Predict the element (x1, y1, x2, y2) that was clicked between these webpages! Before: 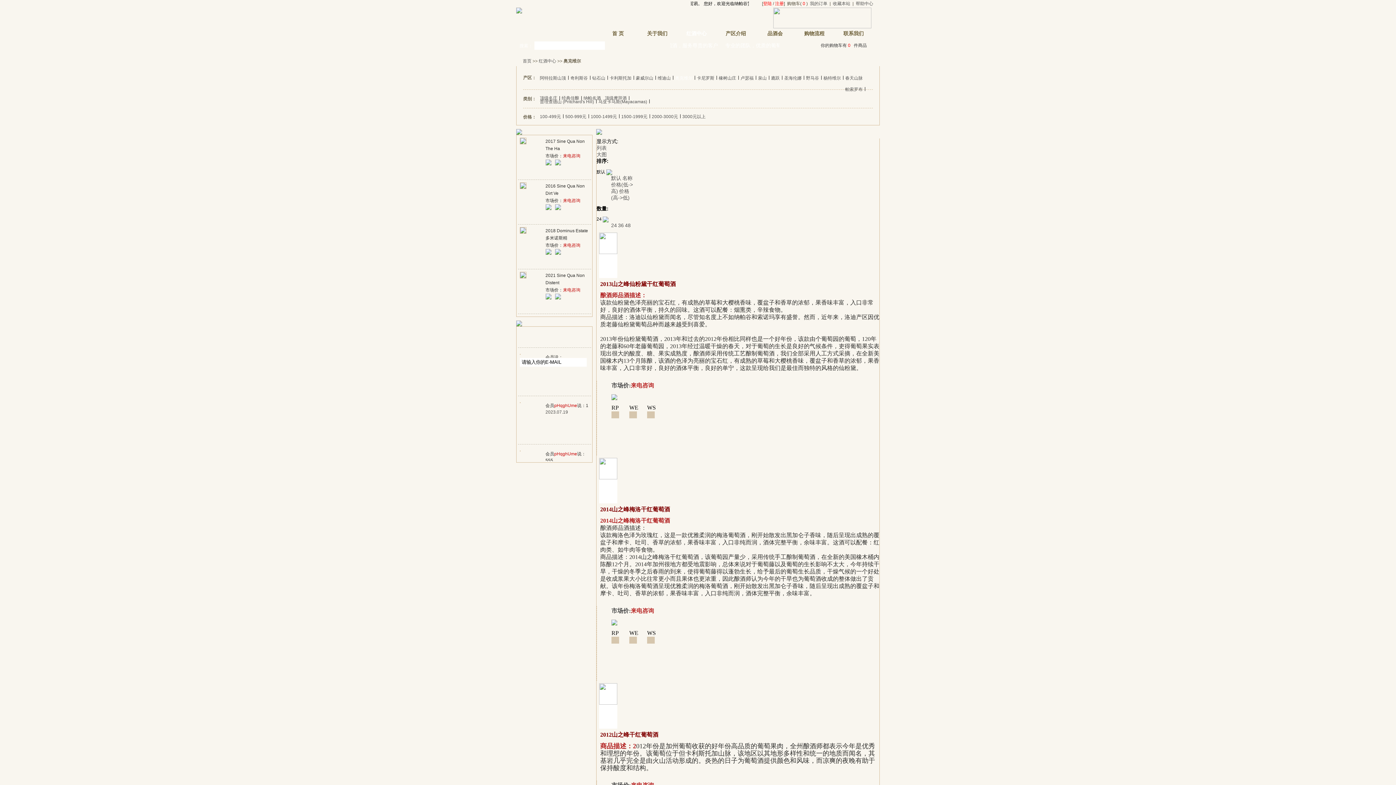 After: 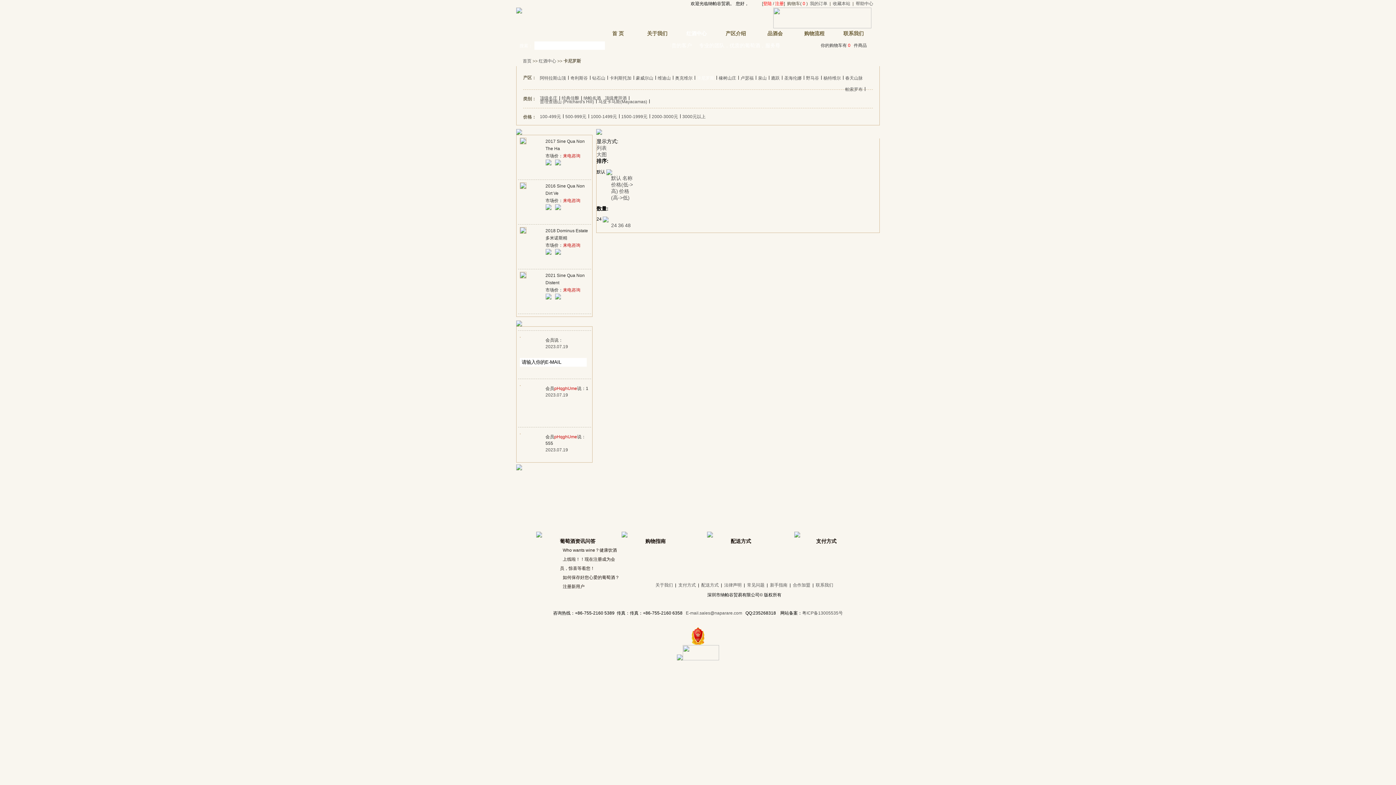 Action: label: 卡尼罗斯 bbox: (697, 75, 714, 80)